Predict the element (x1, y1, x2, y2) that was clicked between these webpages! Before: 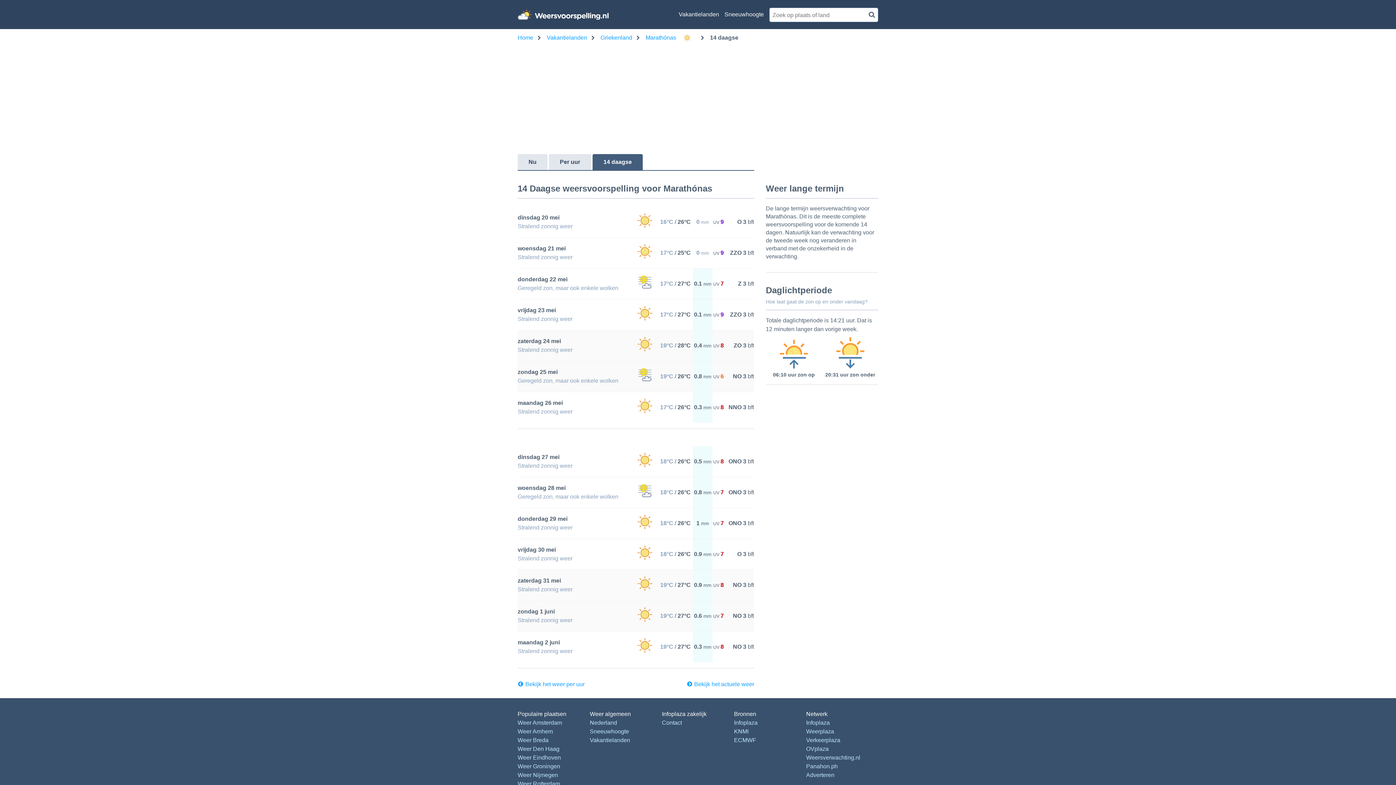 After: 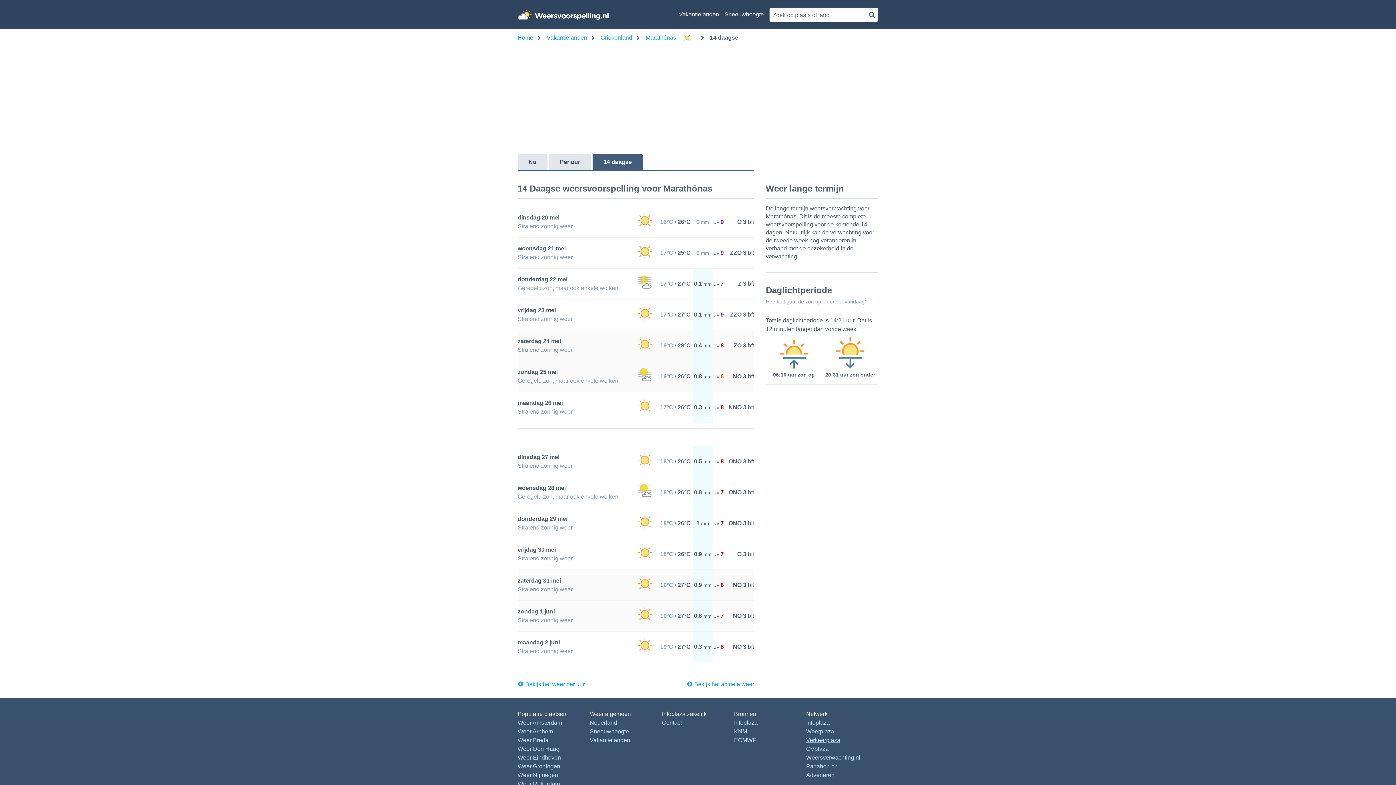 Action: bbox: (806, 737, 840, 743) label: Verkeerplaza